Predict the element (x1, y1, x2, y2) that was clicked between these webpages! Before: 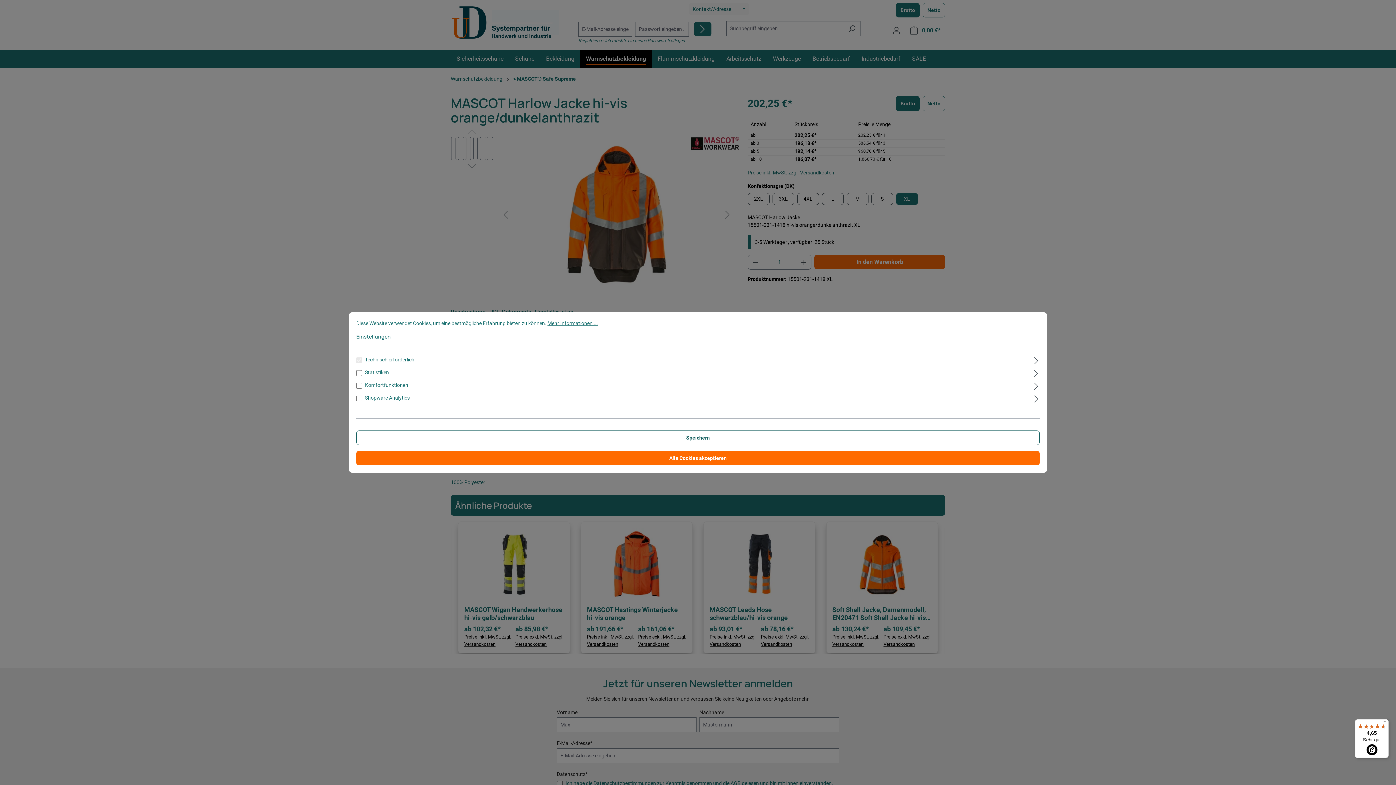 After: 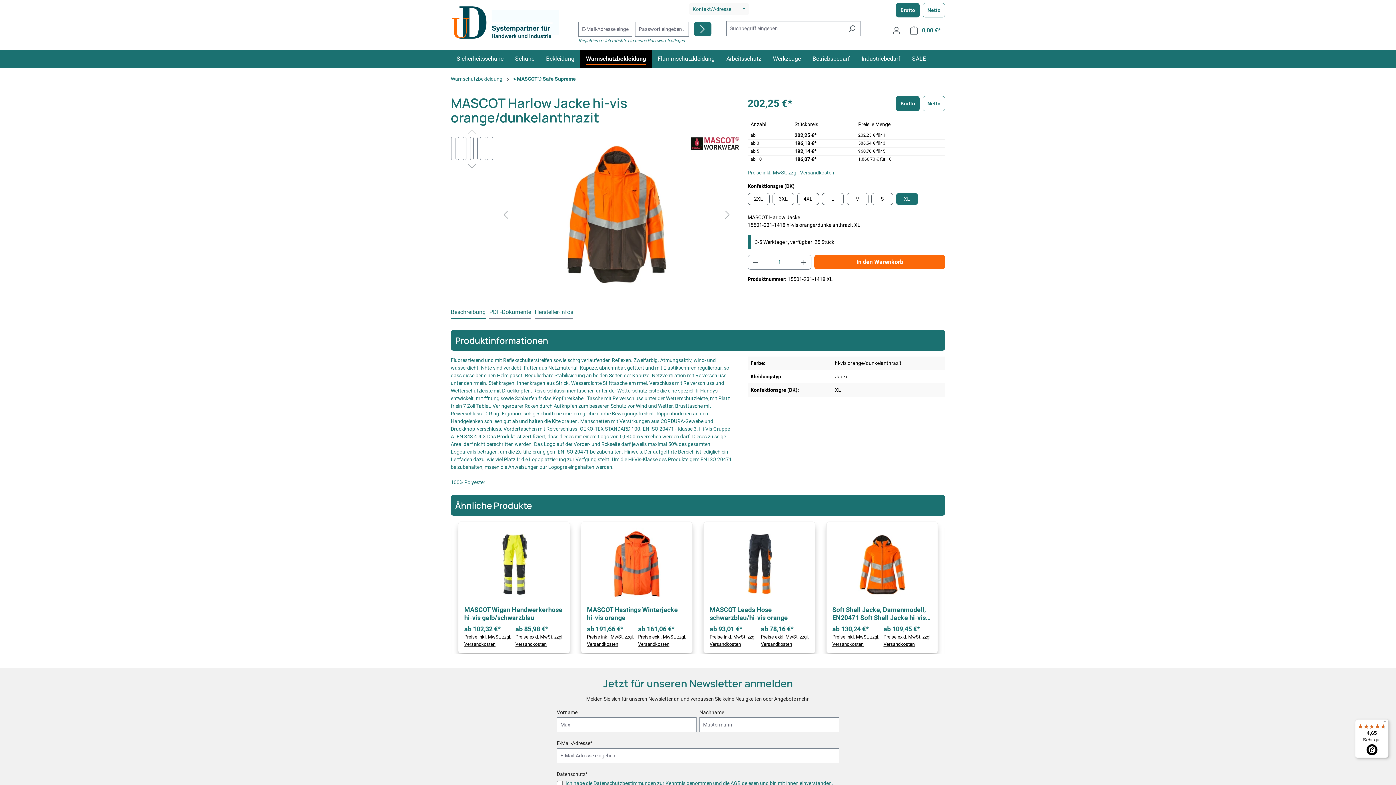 Action: label: Speichern bbox: (356, 430, 1040, 445)